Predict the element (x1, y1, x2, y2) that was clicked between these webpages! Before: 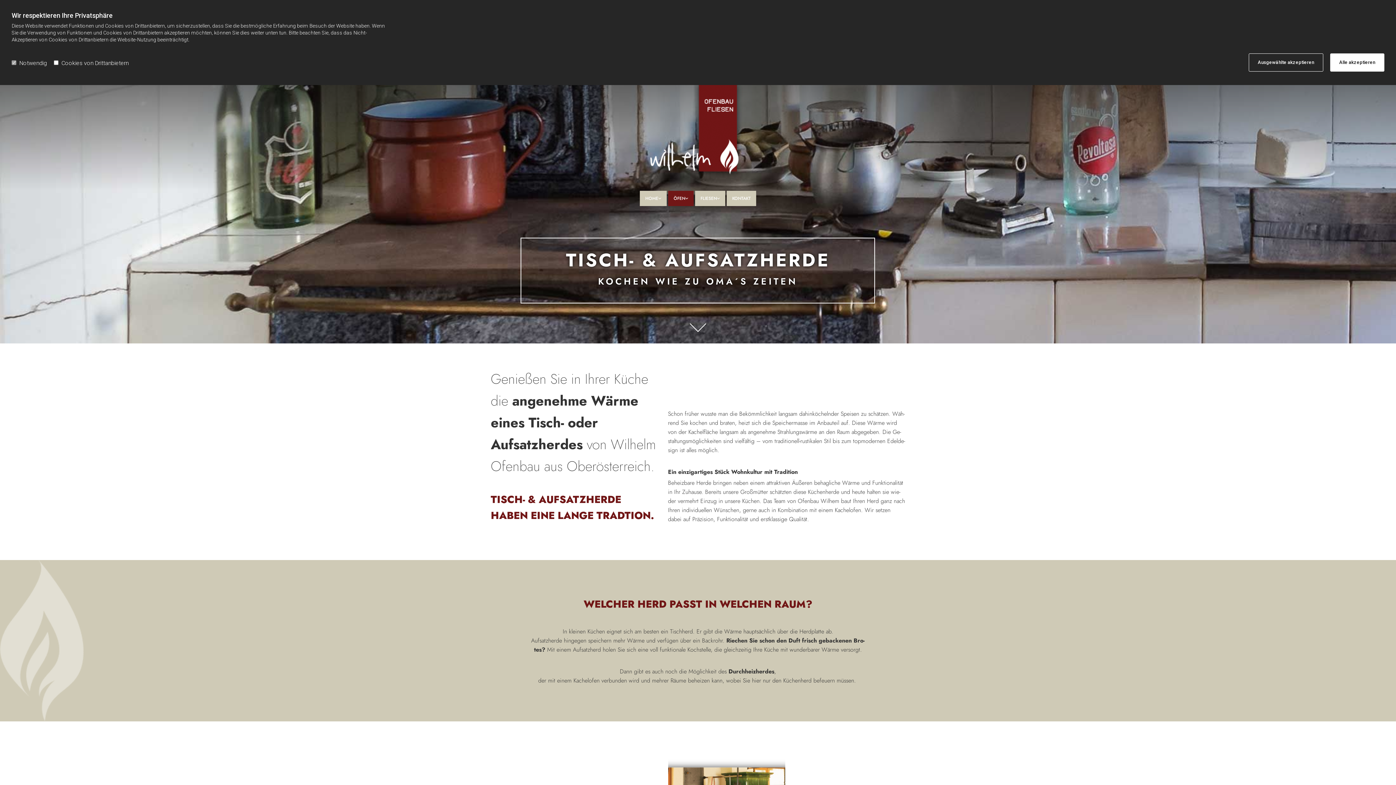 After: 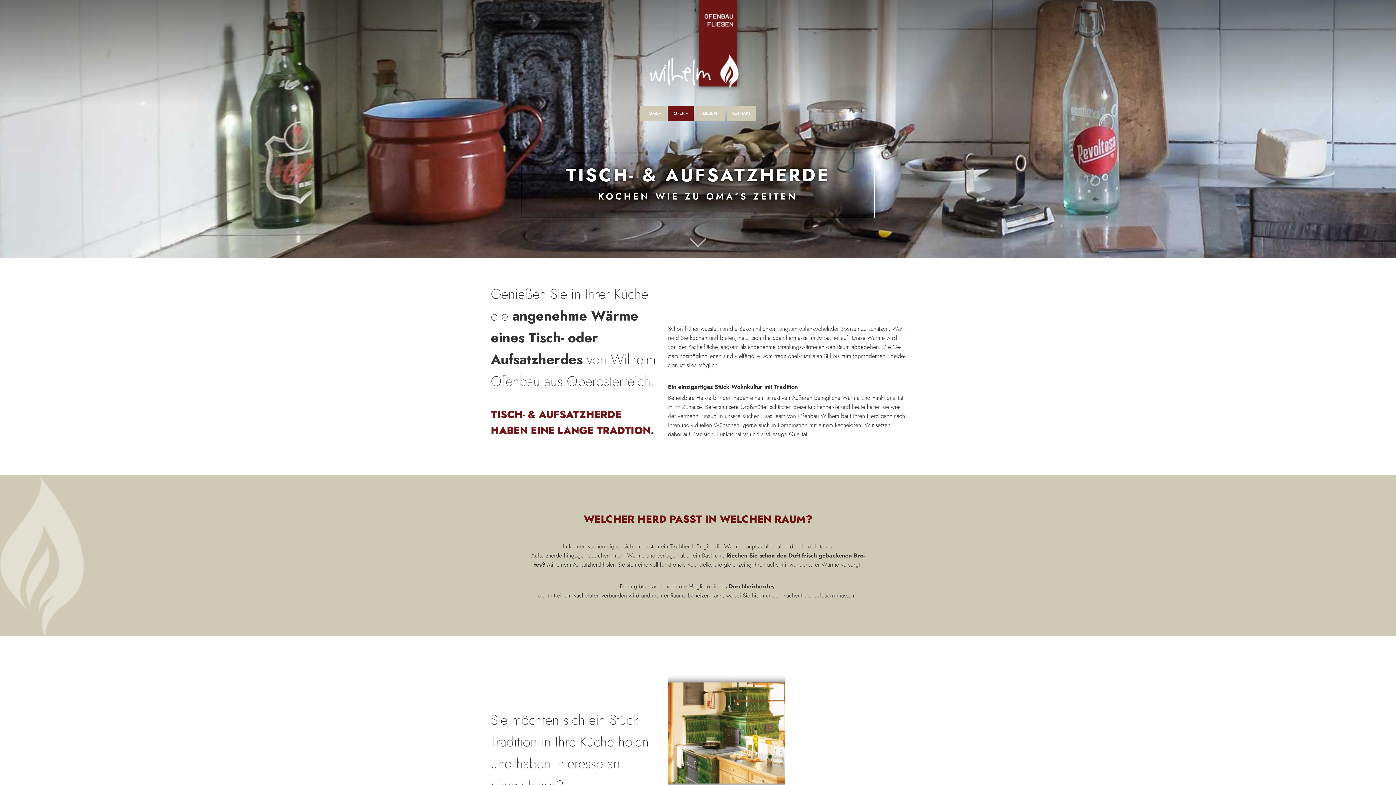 Action: label: Ausgewählte akzeptieren bbox: (1249, 53, 1323, 71)